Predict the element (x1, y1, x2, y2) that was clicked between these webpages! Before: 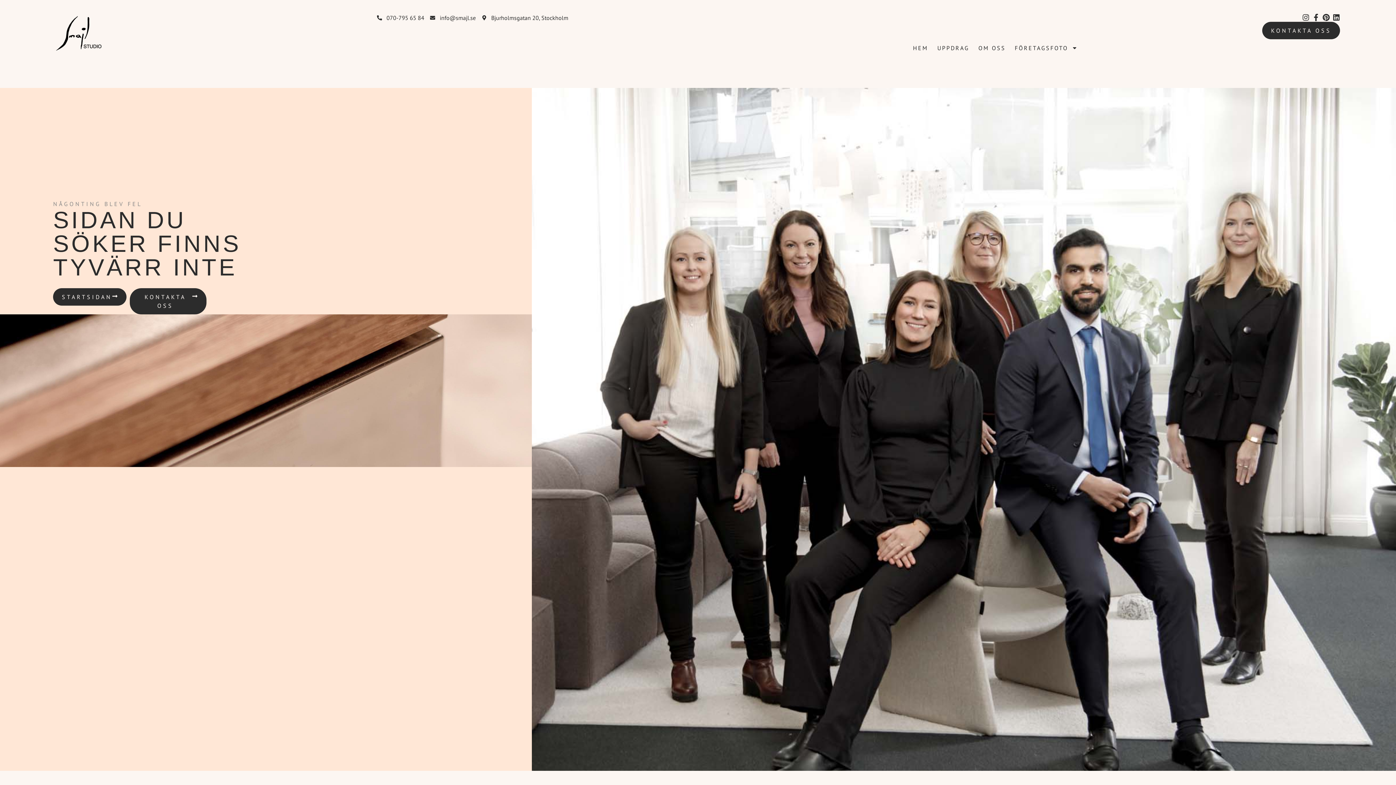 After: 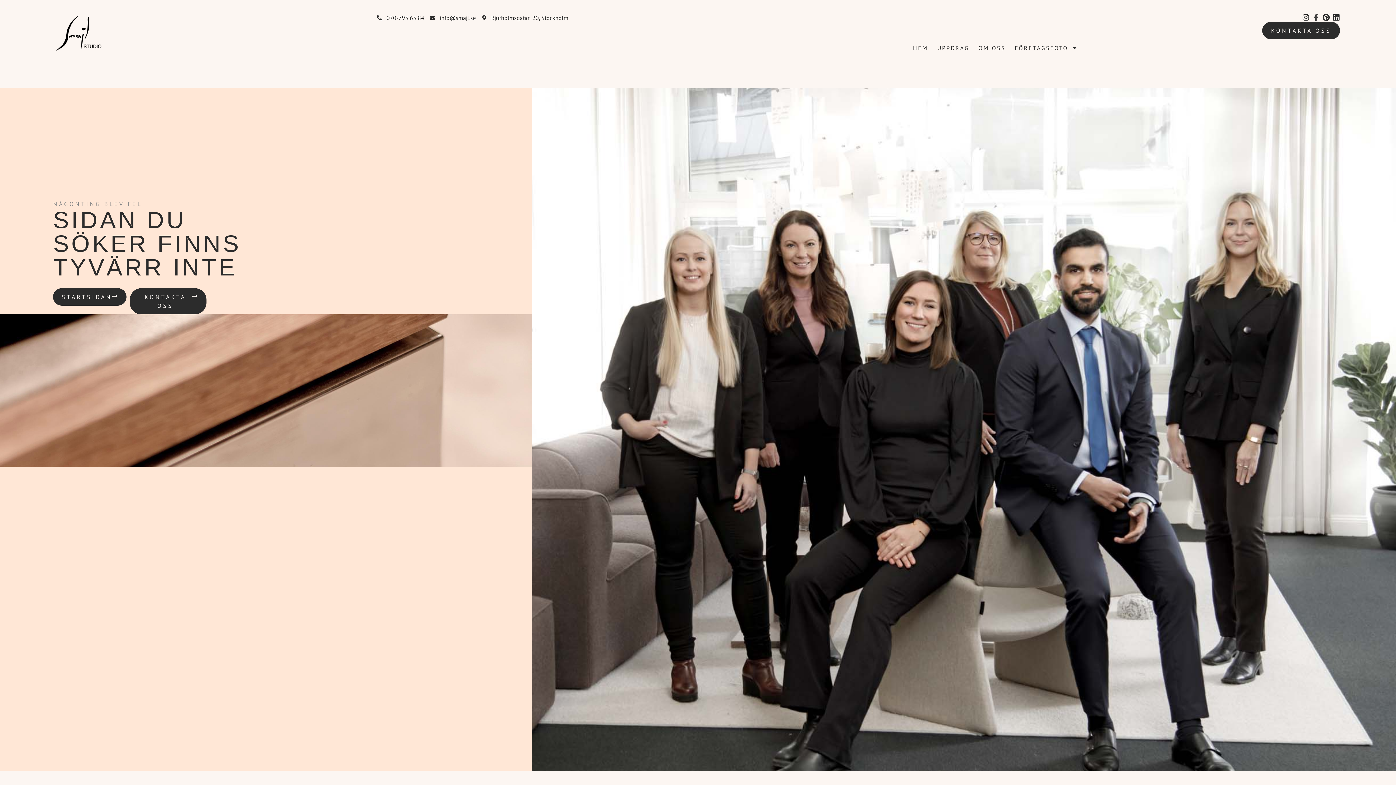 Action: bbox: (1312, 13, 1320, 21) label: Facebook-f